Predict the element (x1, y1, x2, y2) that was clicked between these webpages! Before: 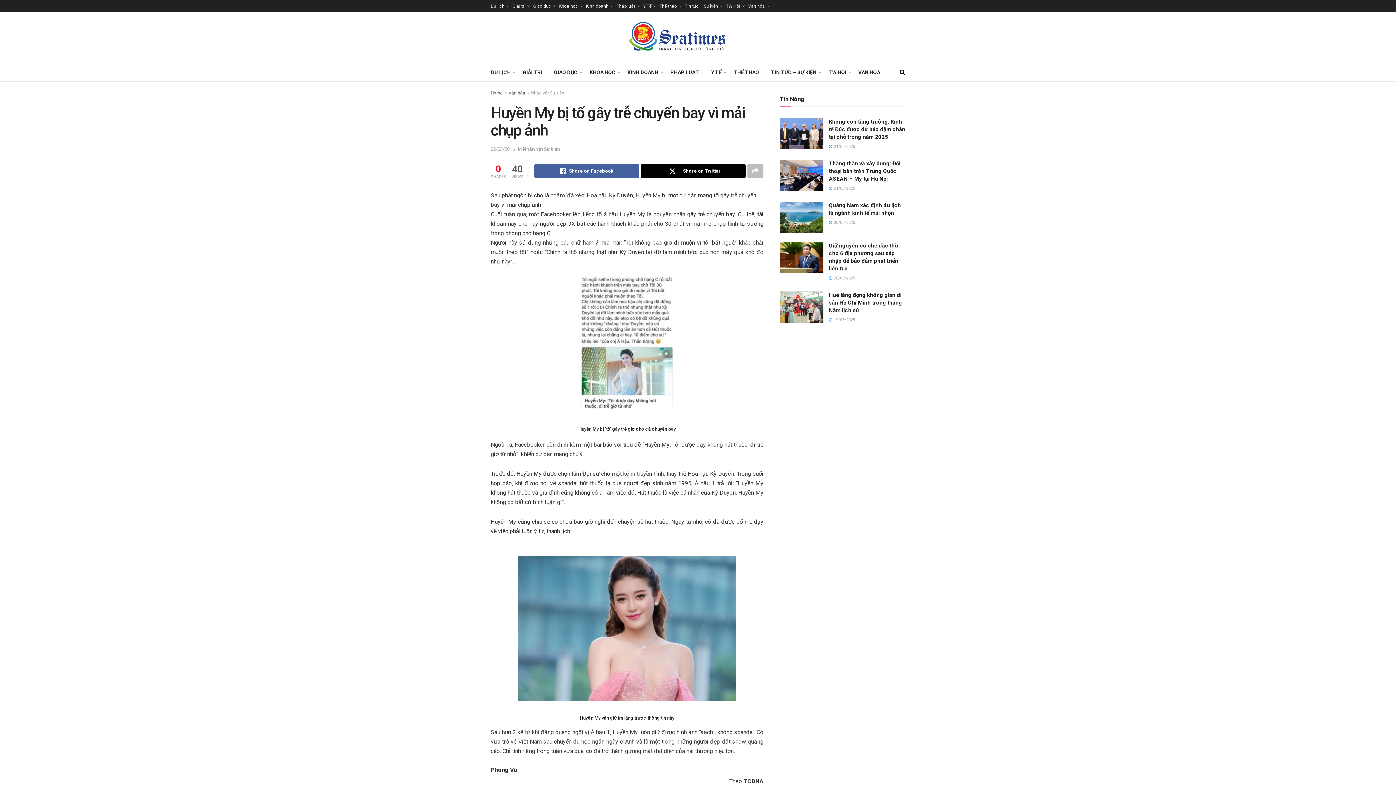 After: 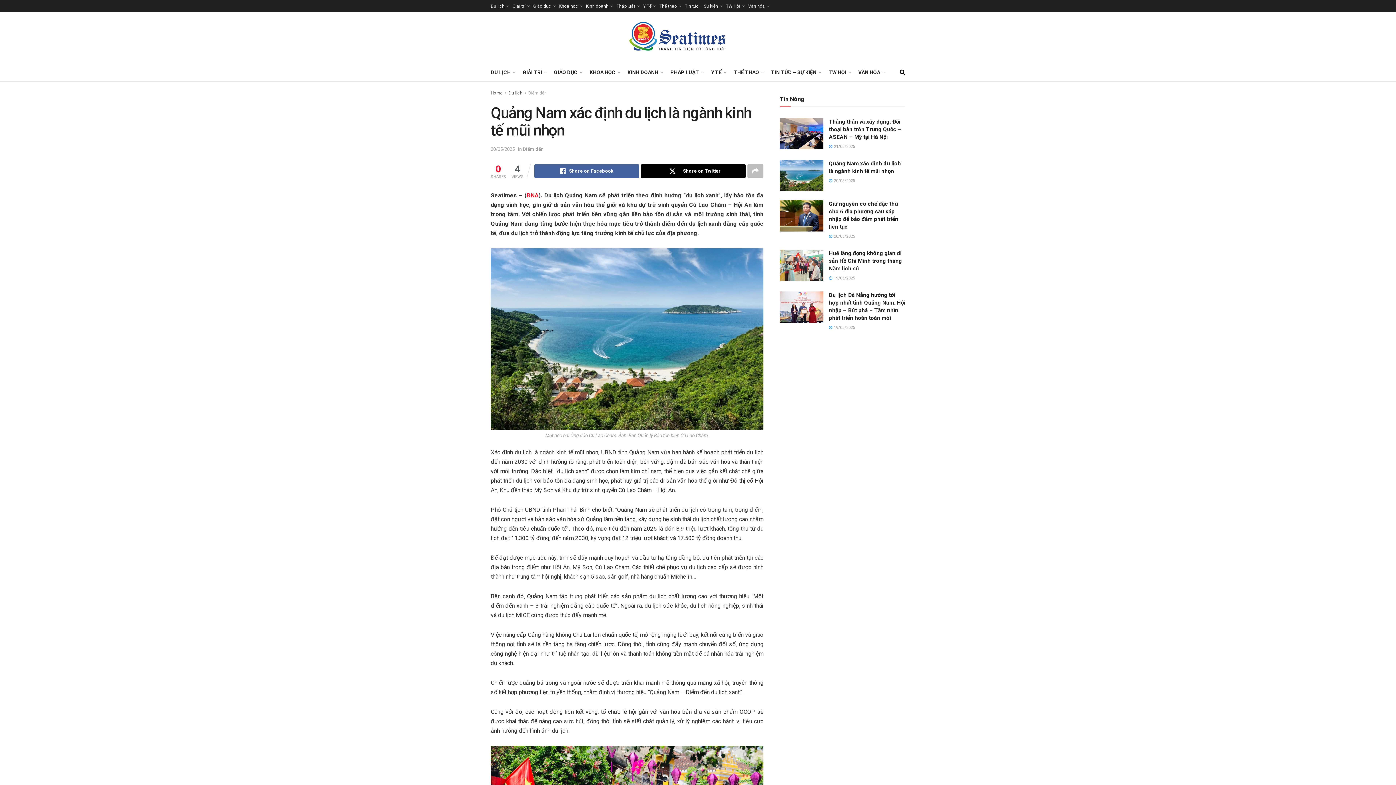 Action: bbox: (780, 201, 823, 233)